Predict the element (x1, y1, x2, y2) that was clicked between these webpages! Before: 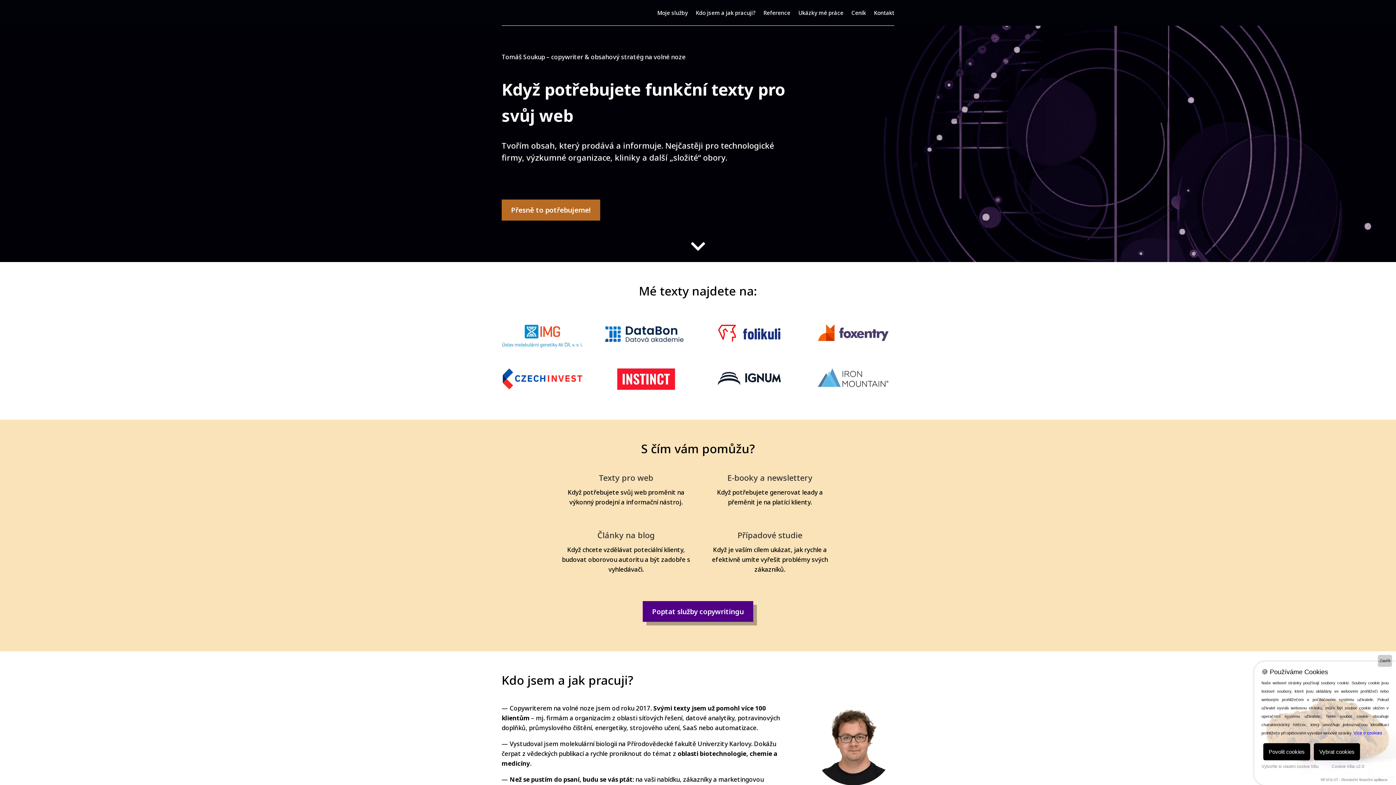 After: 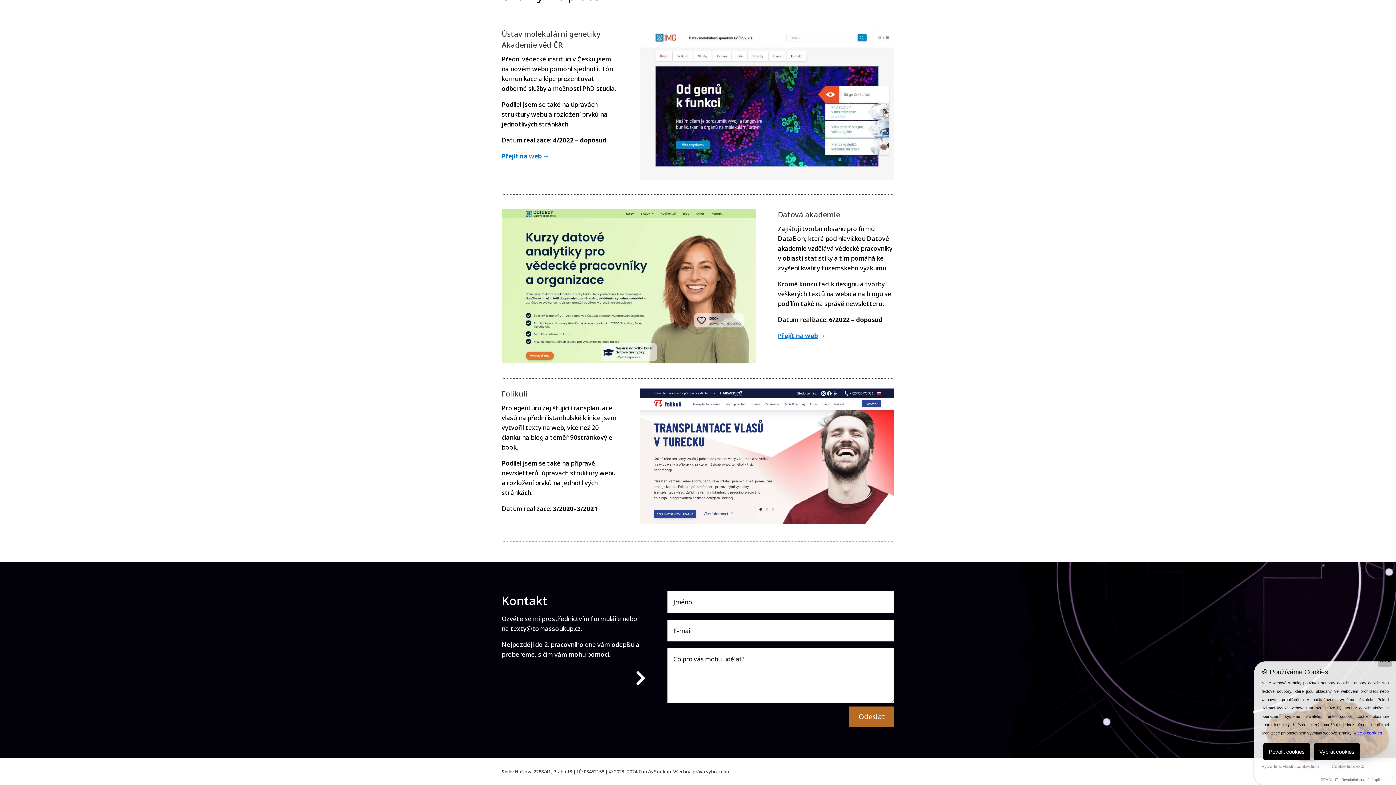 Action: label: Přesně to potřebujeme! bbox: (501, 199, 600, 220)